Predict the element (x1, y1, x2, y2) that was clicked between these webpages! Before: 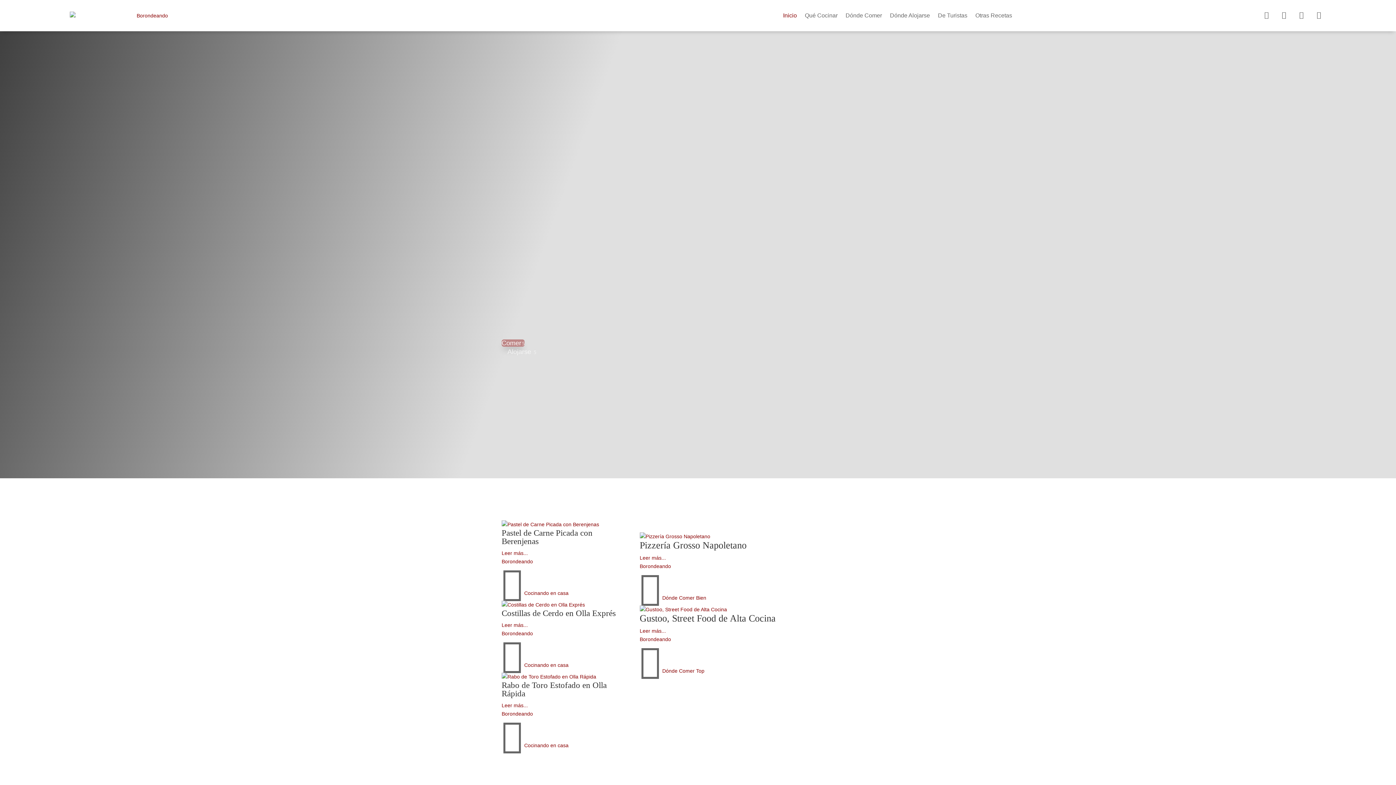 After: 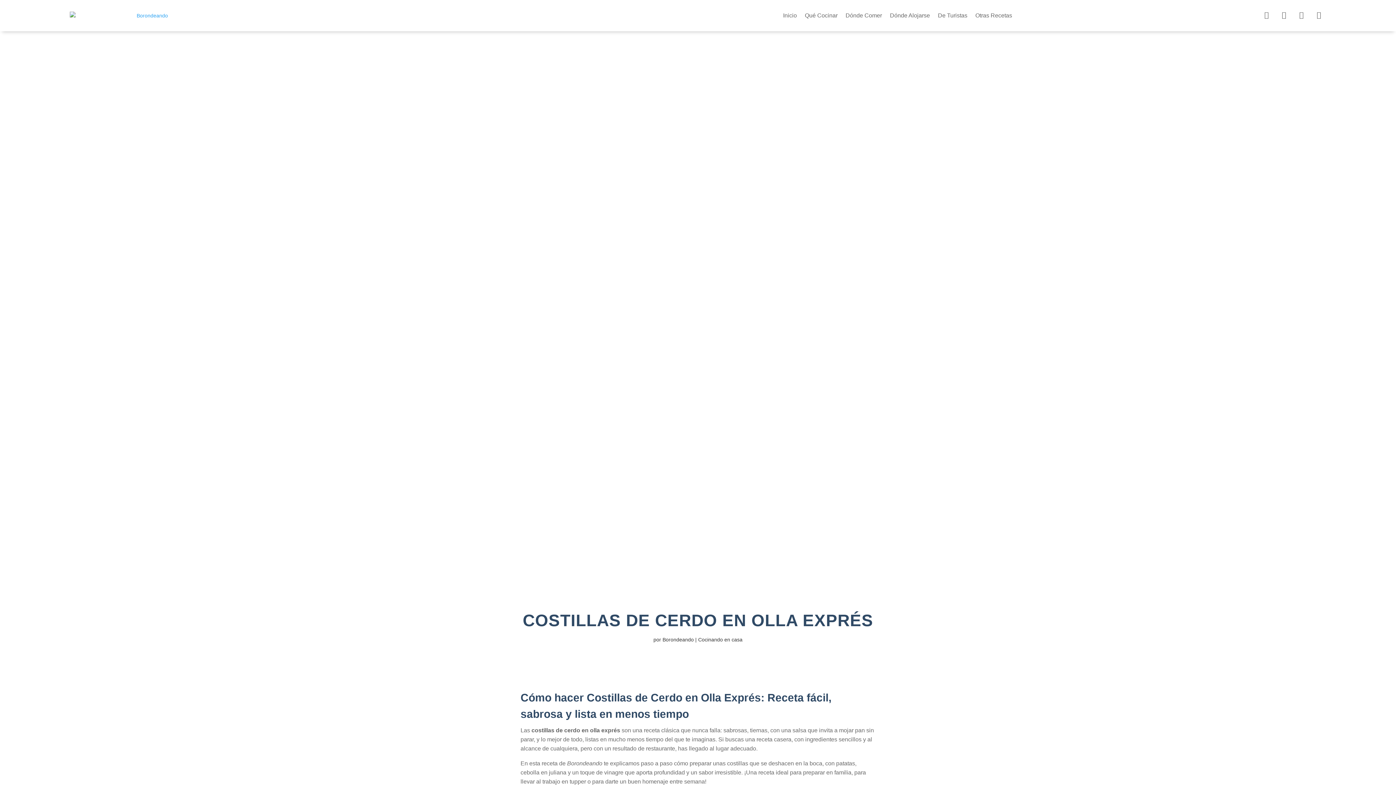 Action: bbox: (501, 602, 585, 608)